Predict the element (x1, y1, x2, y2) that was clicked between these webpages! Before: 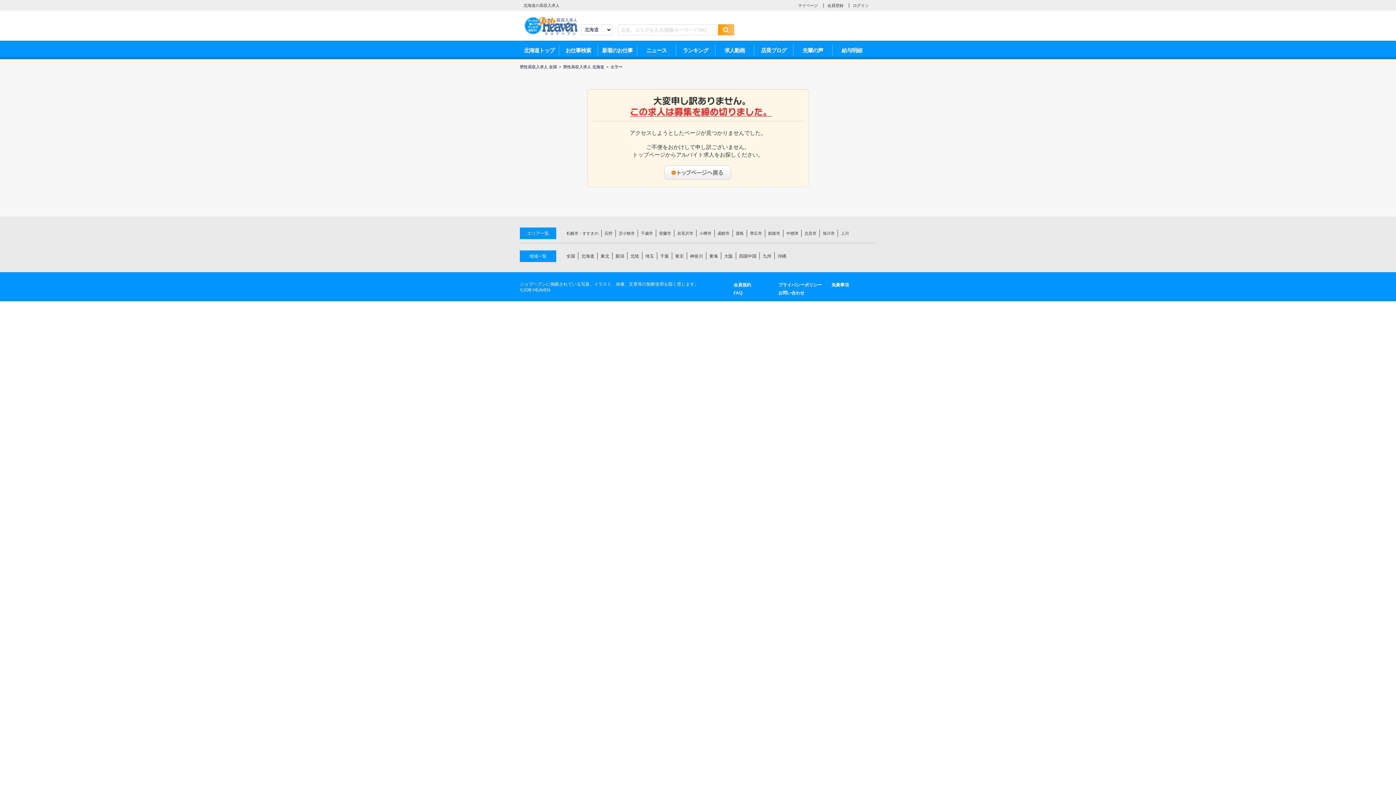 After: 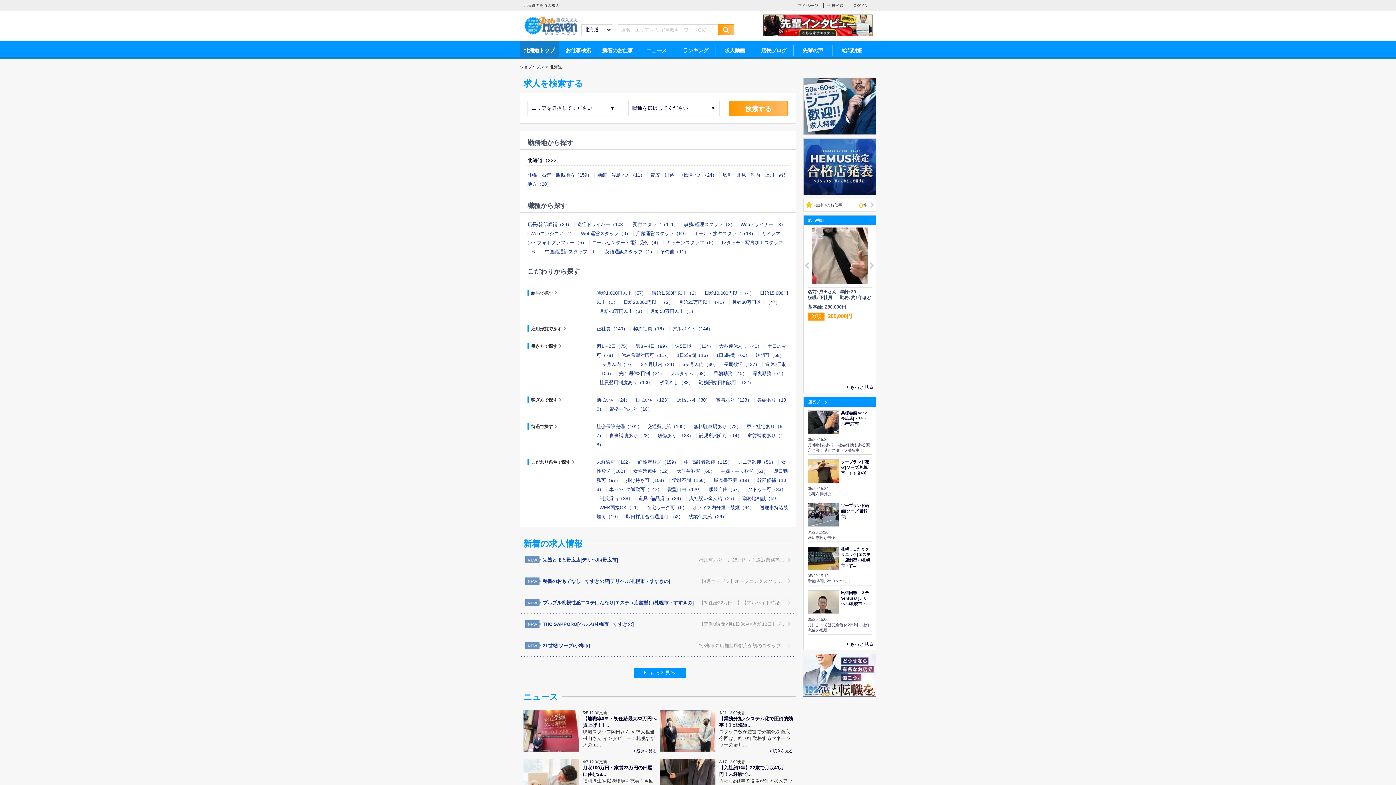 Action: label: 男性高収入求人 北海道 bbox: (563, 64, 604, 69)